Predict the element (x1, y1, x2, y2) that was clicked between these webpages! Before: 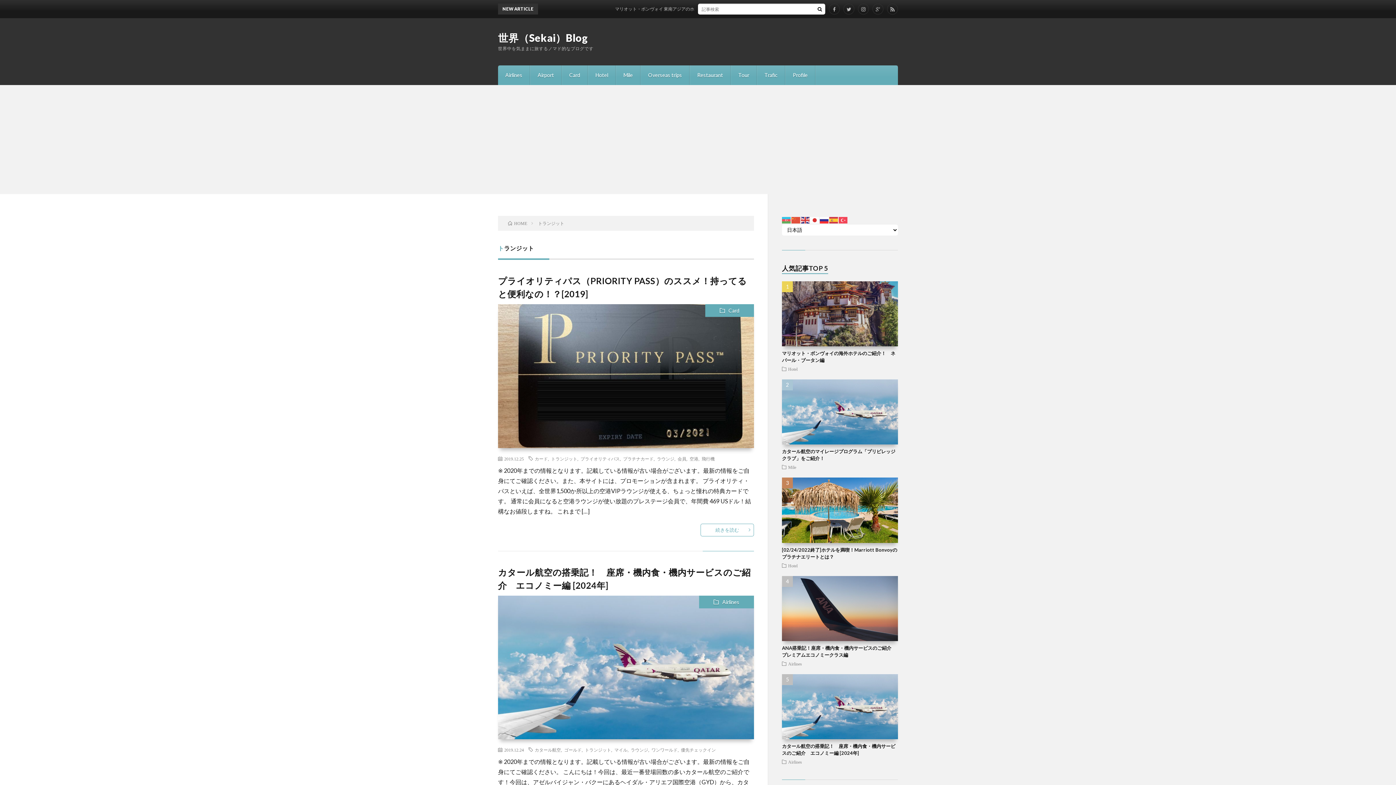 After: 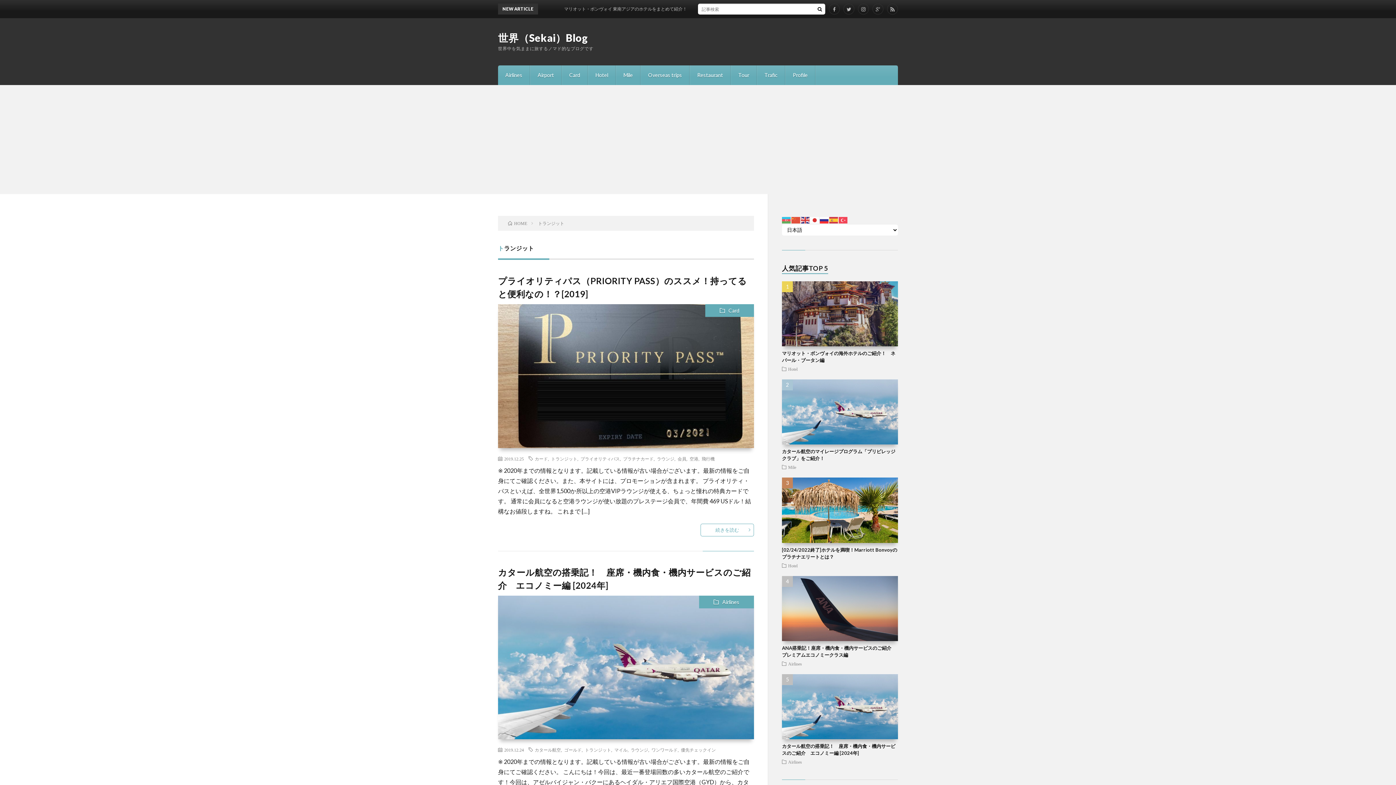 Action: bbox: (551, 456, 577, 460) label: トランジット